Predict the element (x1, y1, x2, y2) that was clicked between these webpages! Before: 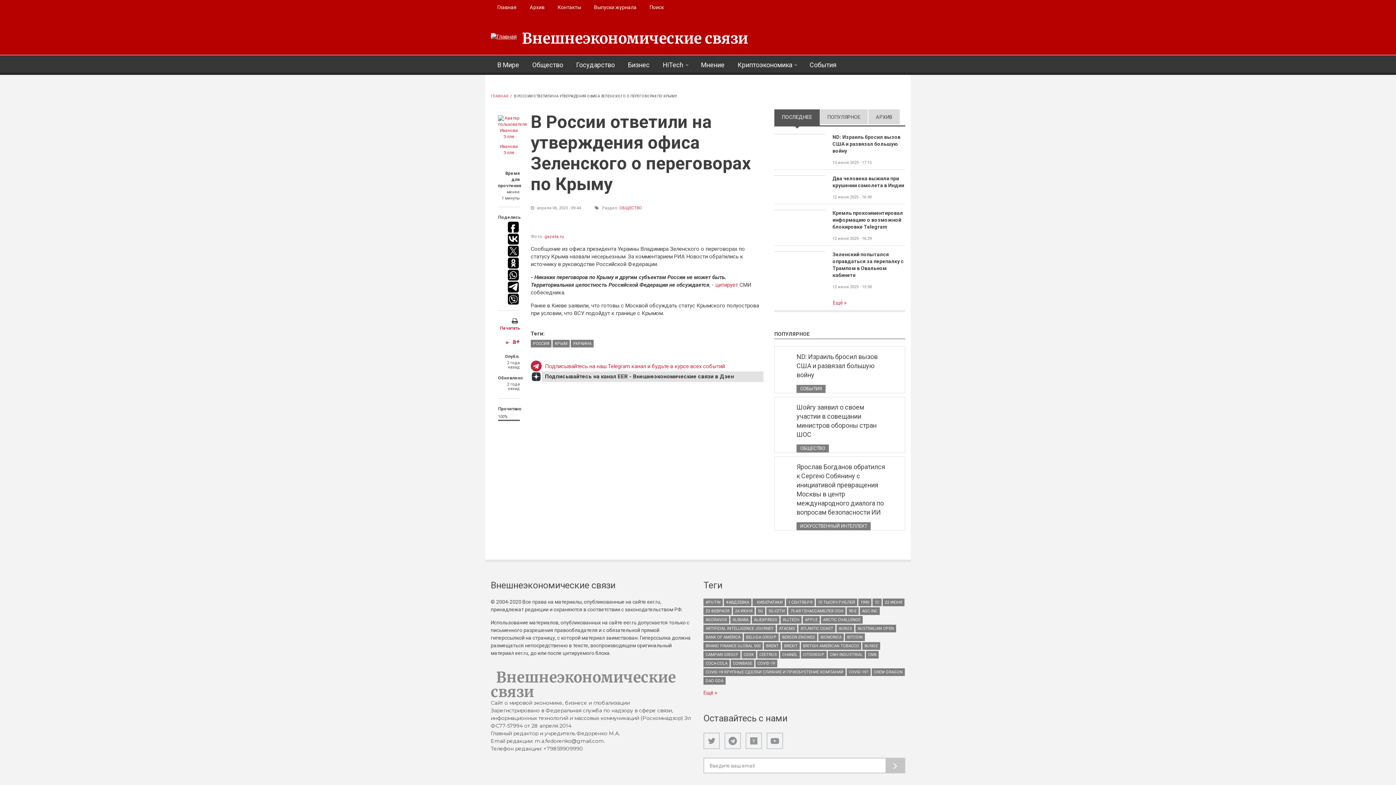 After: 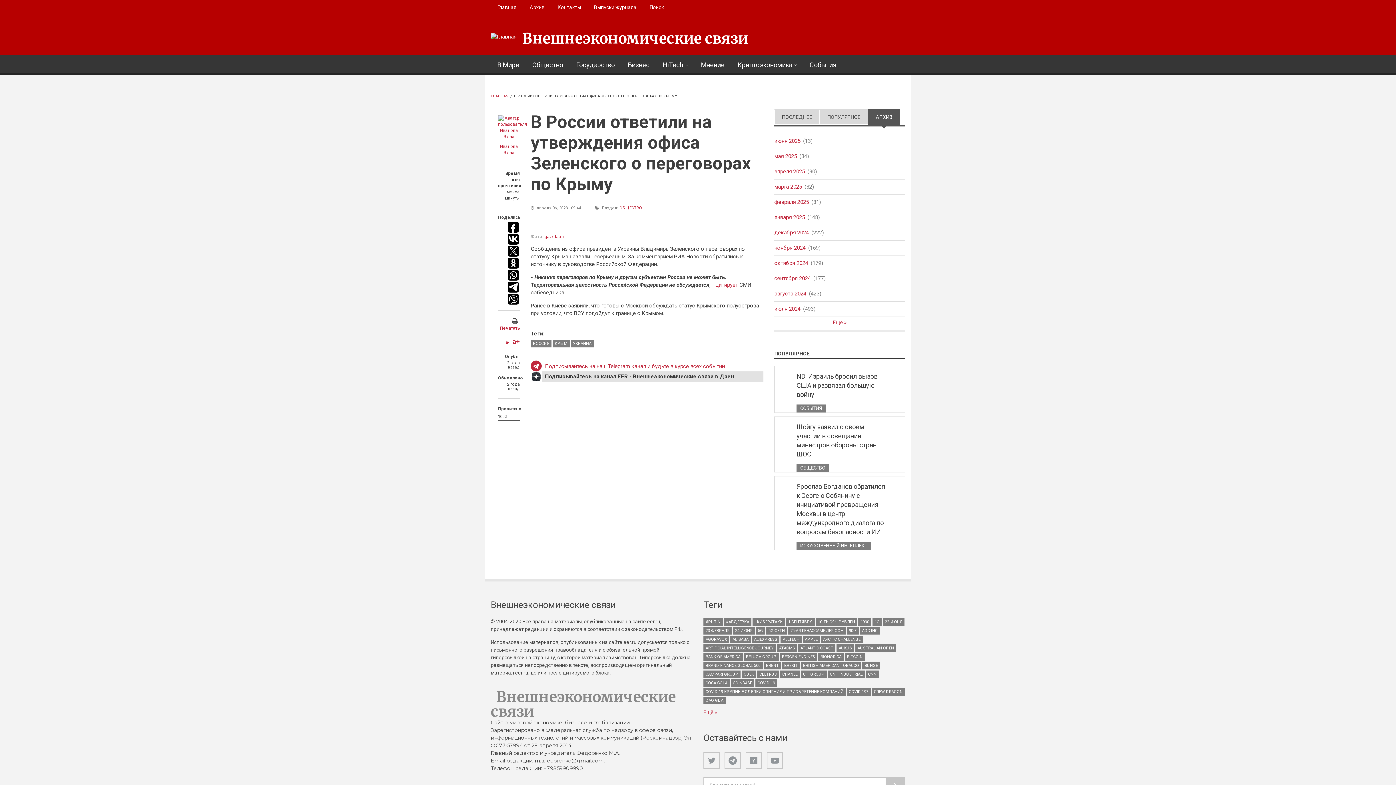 Action: label: АРХИВ bbox: (868, 109, 900, 125)